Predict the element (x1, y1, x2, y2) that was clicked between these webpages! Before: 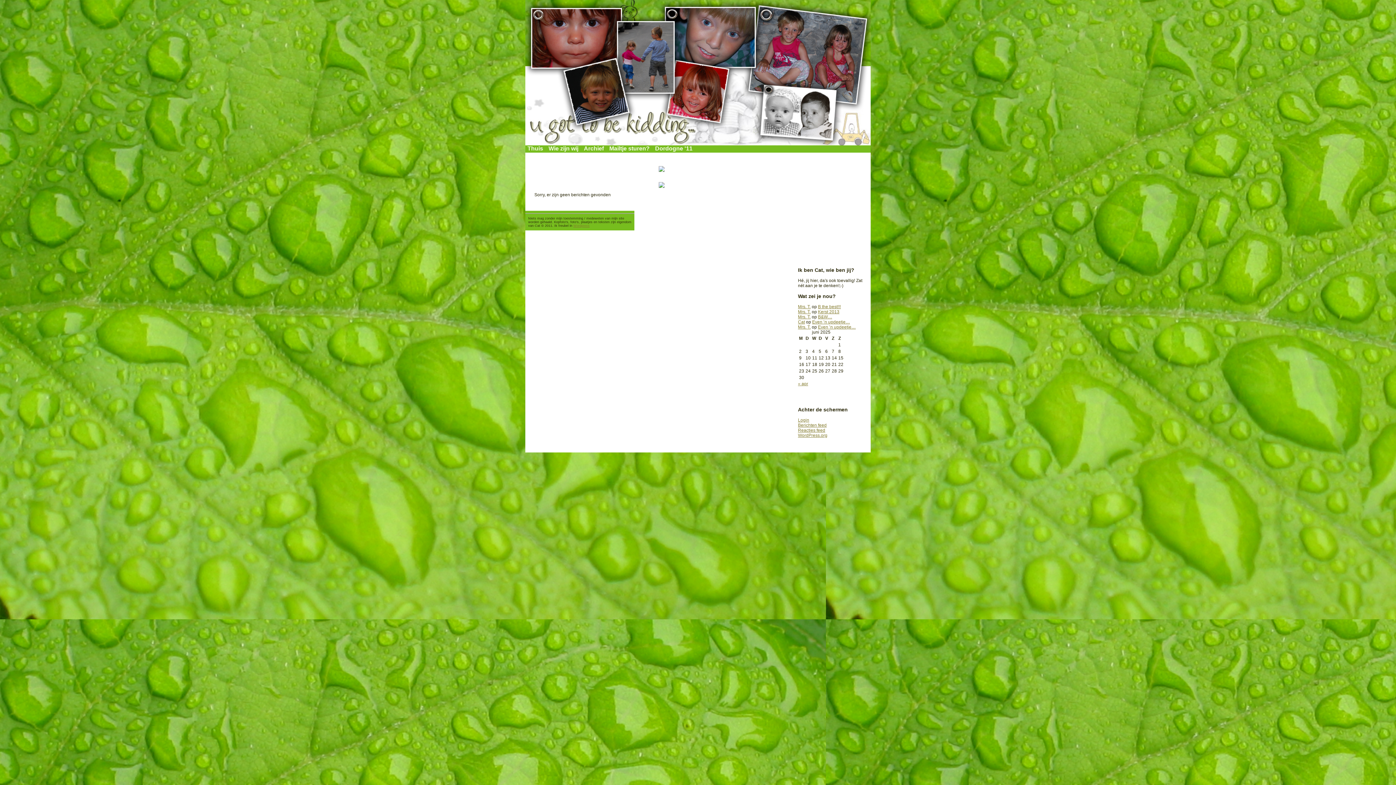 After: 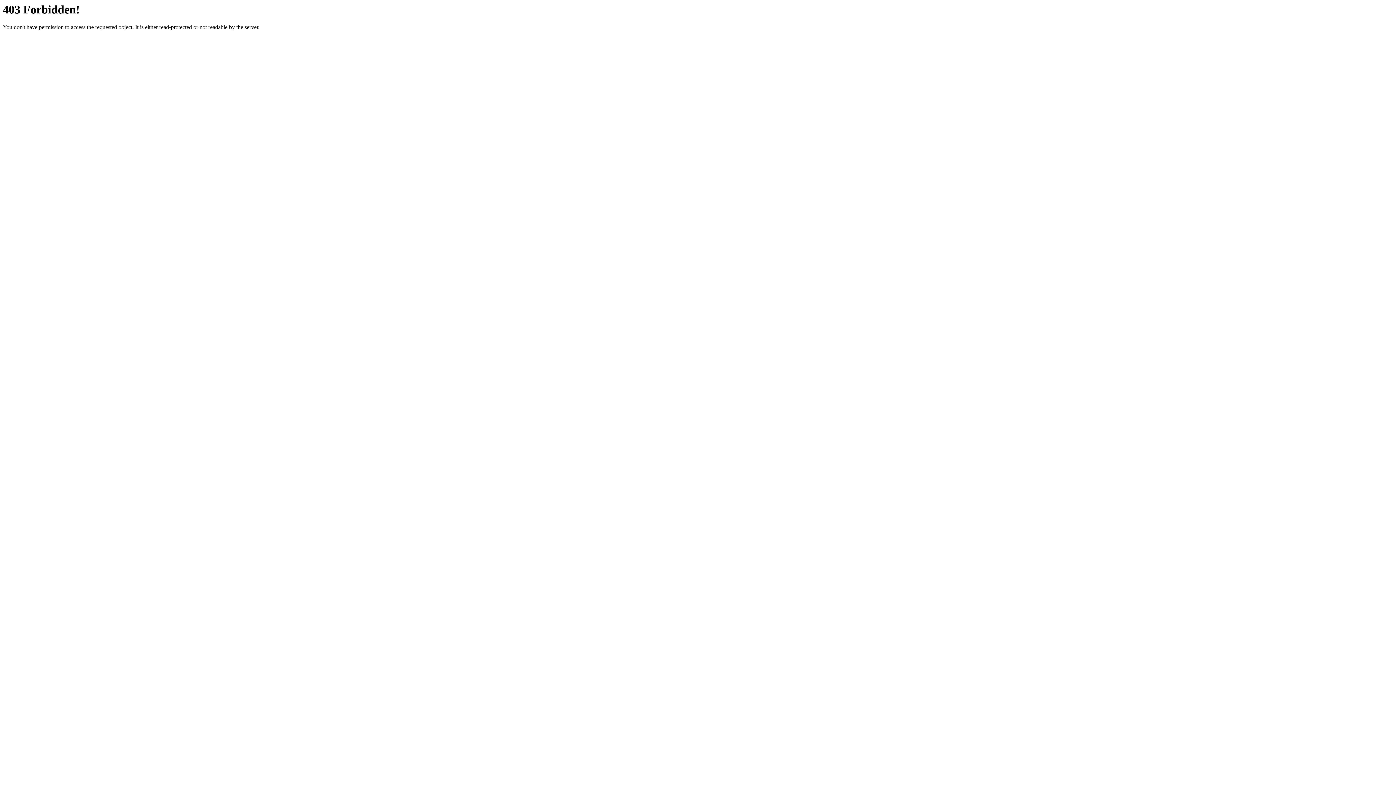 Action: bbox: (798, 314, 810, 319) label: Mrs. T.